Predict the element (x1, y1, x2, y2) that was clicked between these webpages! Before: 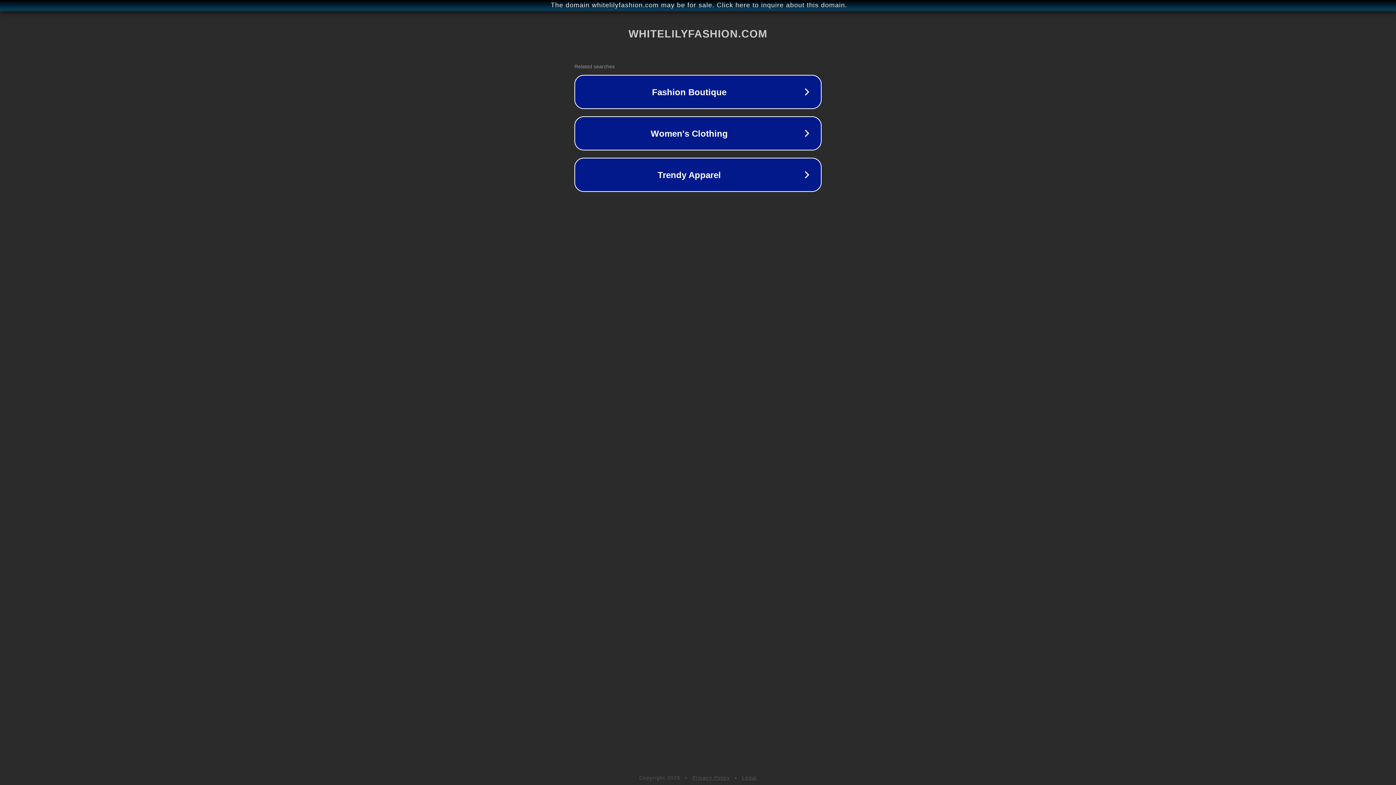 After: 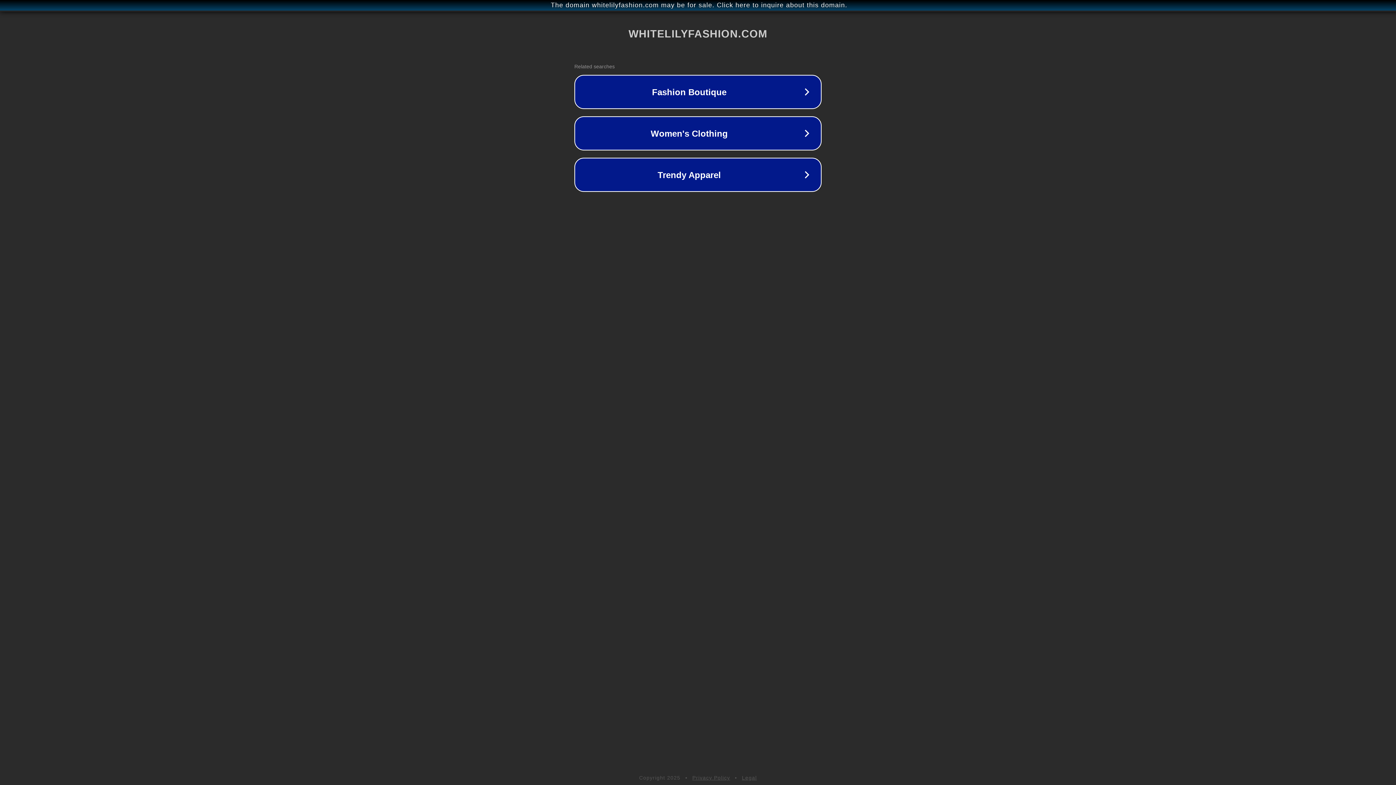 Action: label: Legal bbox: (742, 775, 757, 781)